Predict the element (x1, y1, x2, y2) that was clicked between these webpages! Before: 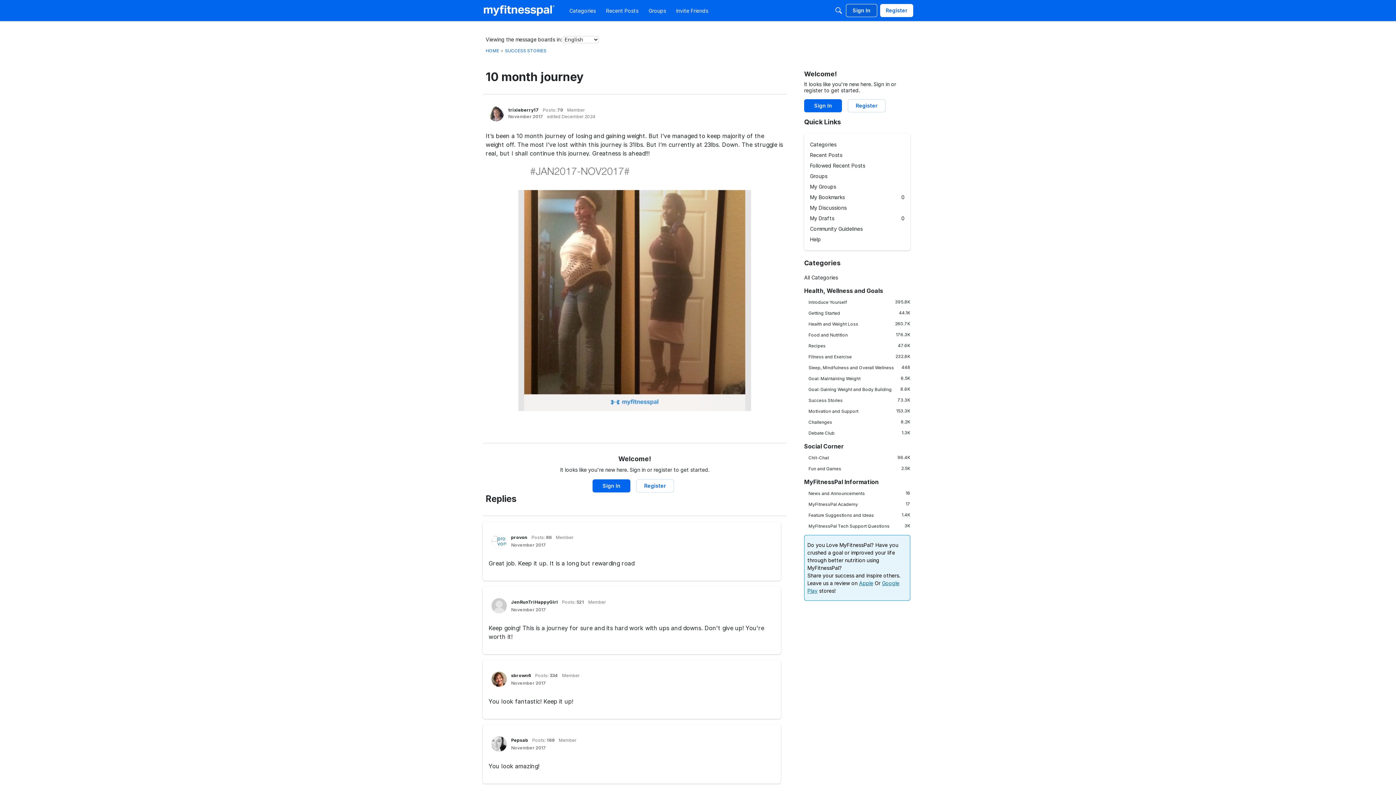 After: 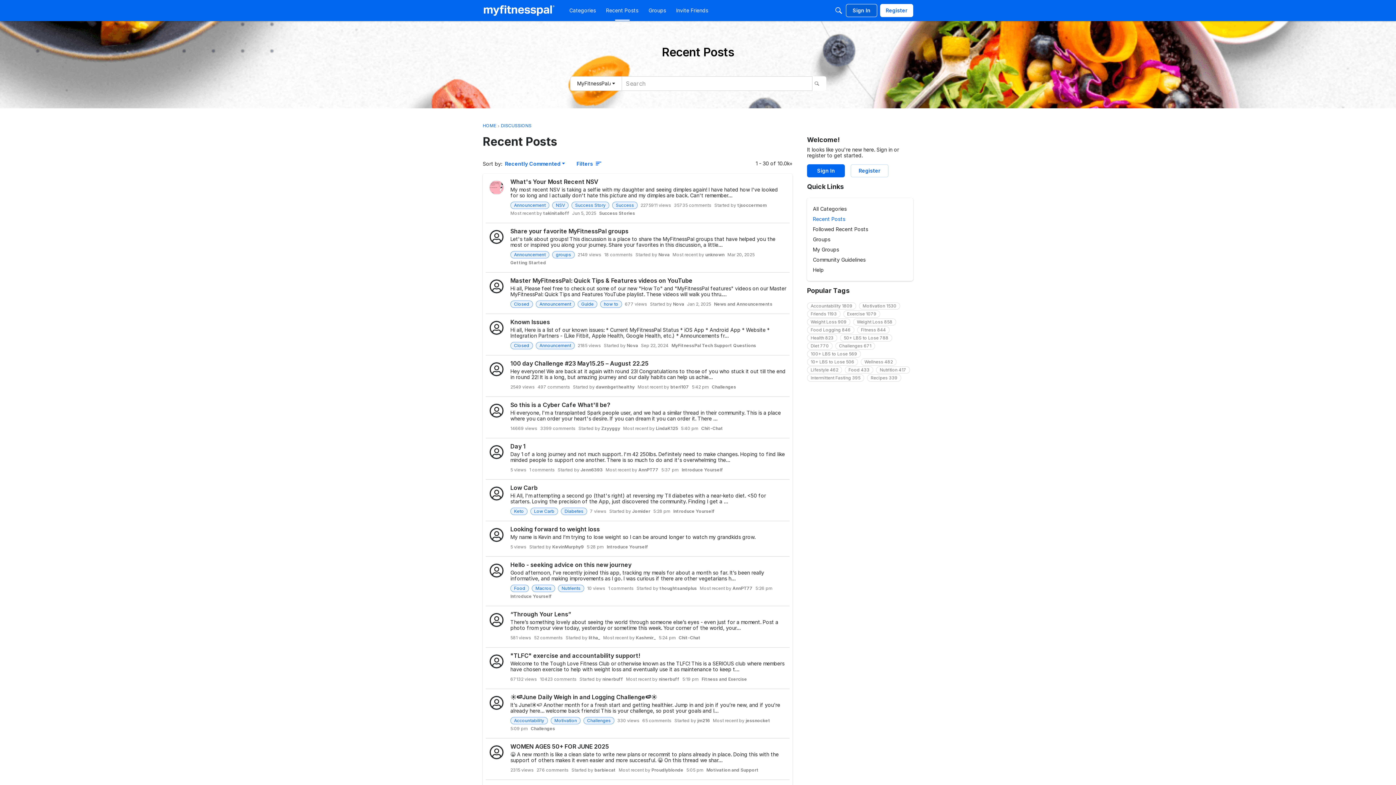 Action: bbox: (603, 4, 641, 17) label: Recent Posts